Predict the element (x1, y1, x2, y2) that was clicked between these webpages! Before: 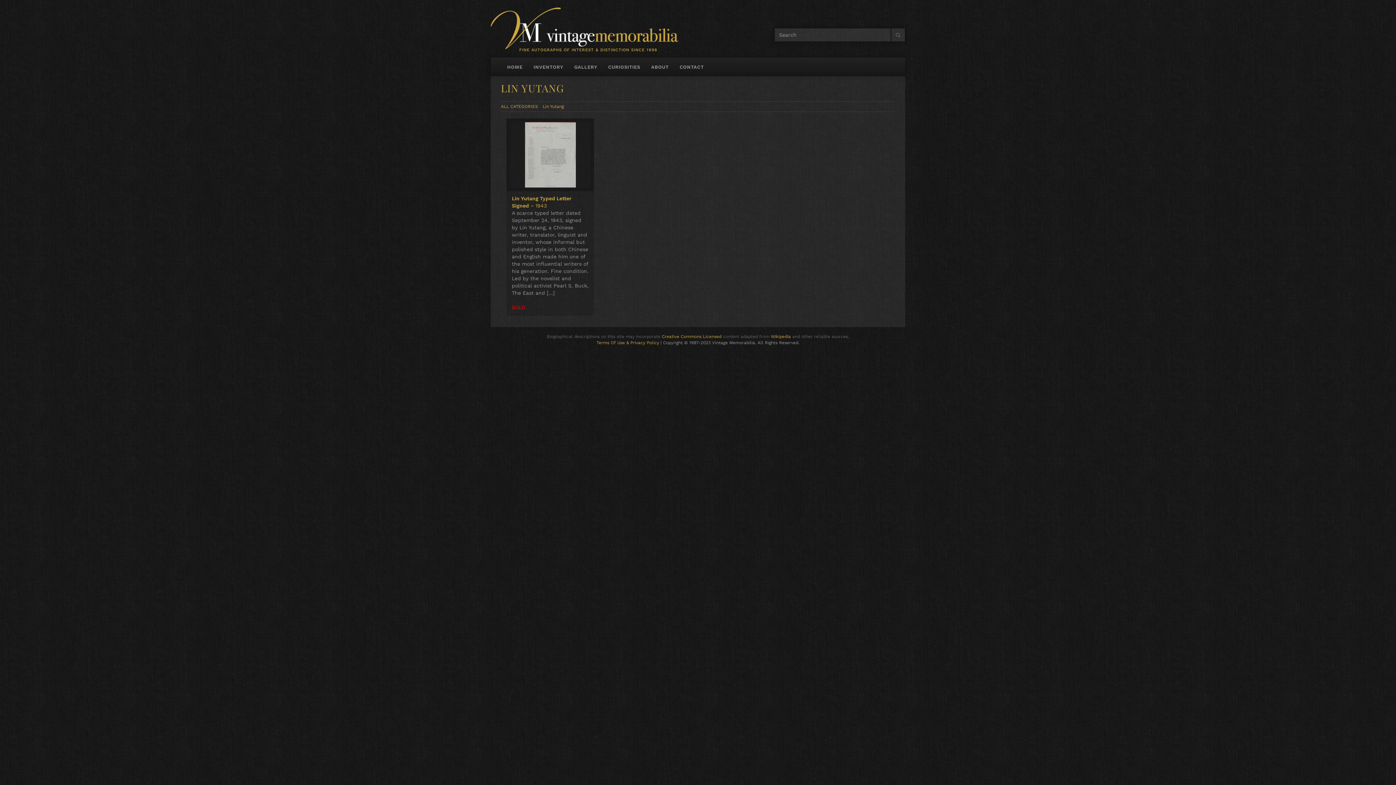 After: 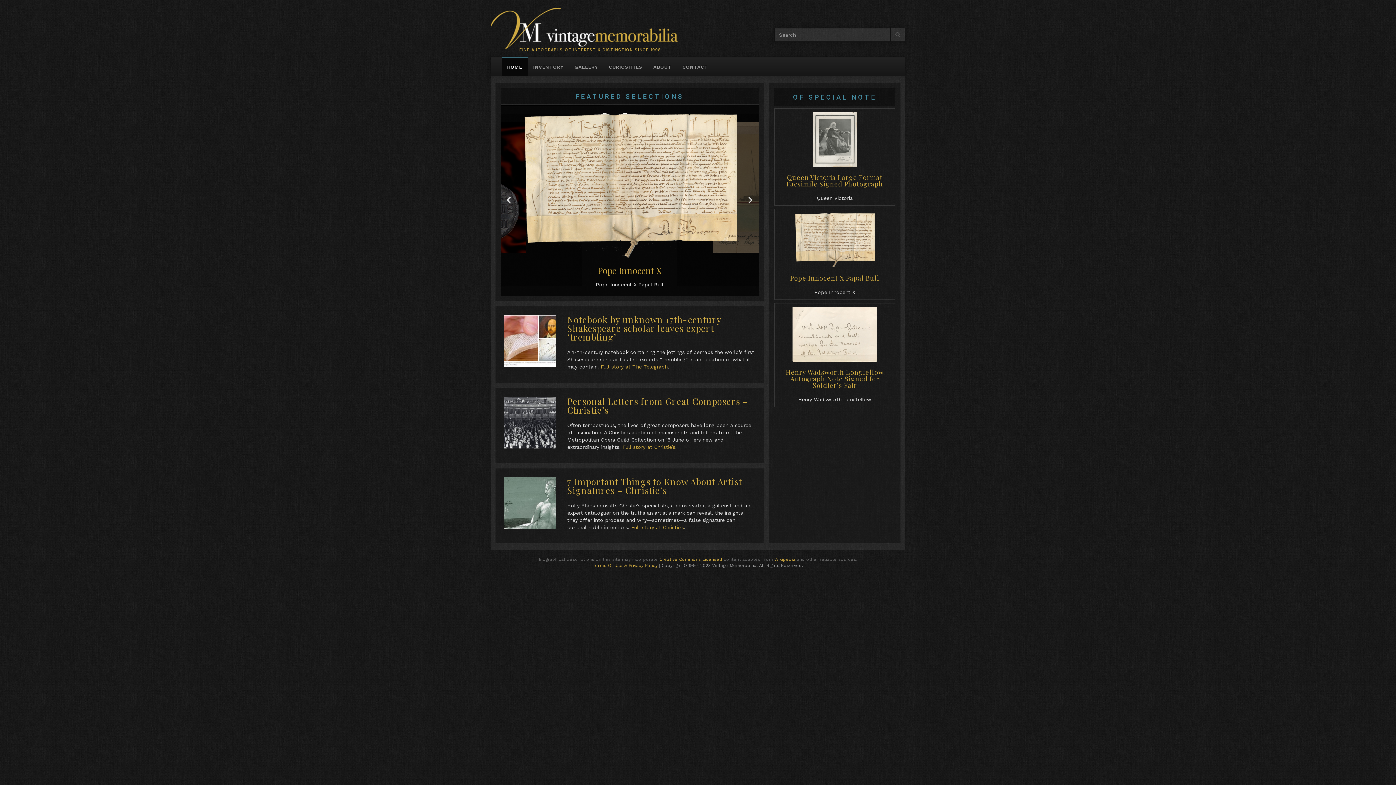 Action: label: HOME bbox: (501, 58, 528, 76)